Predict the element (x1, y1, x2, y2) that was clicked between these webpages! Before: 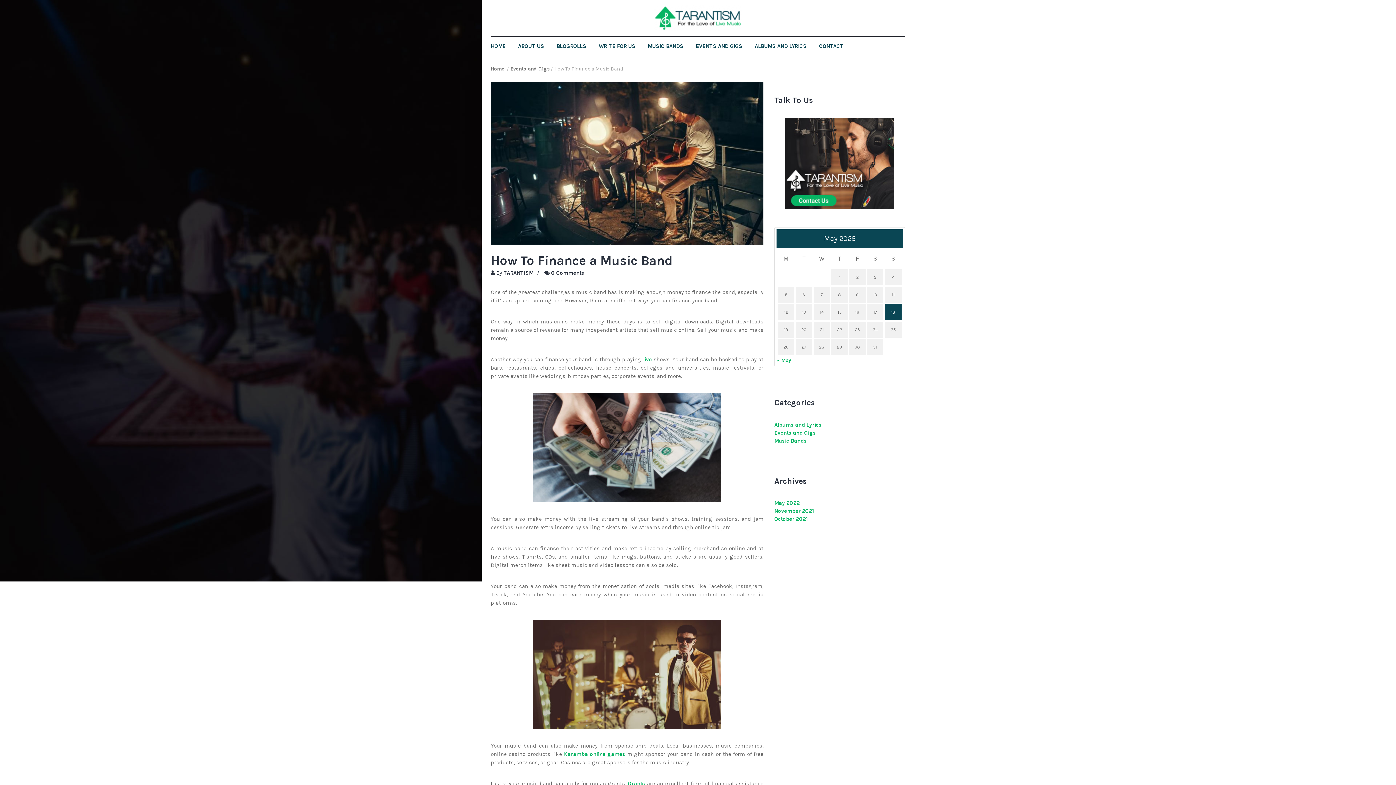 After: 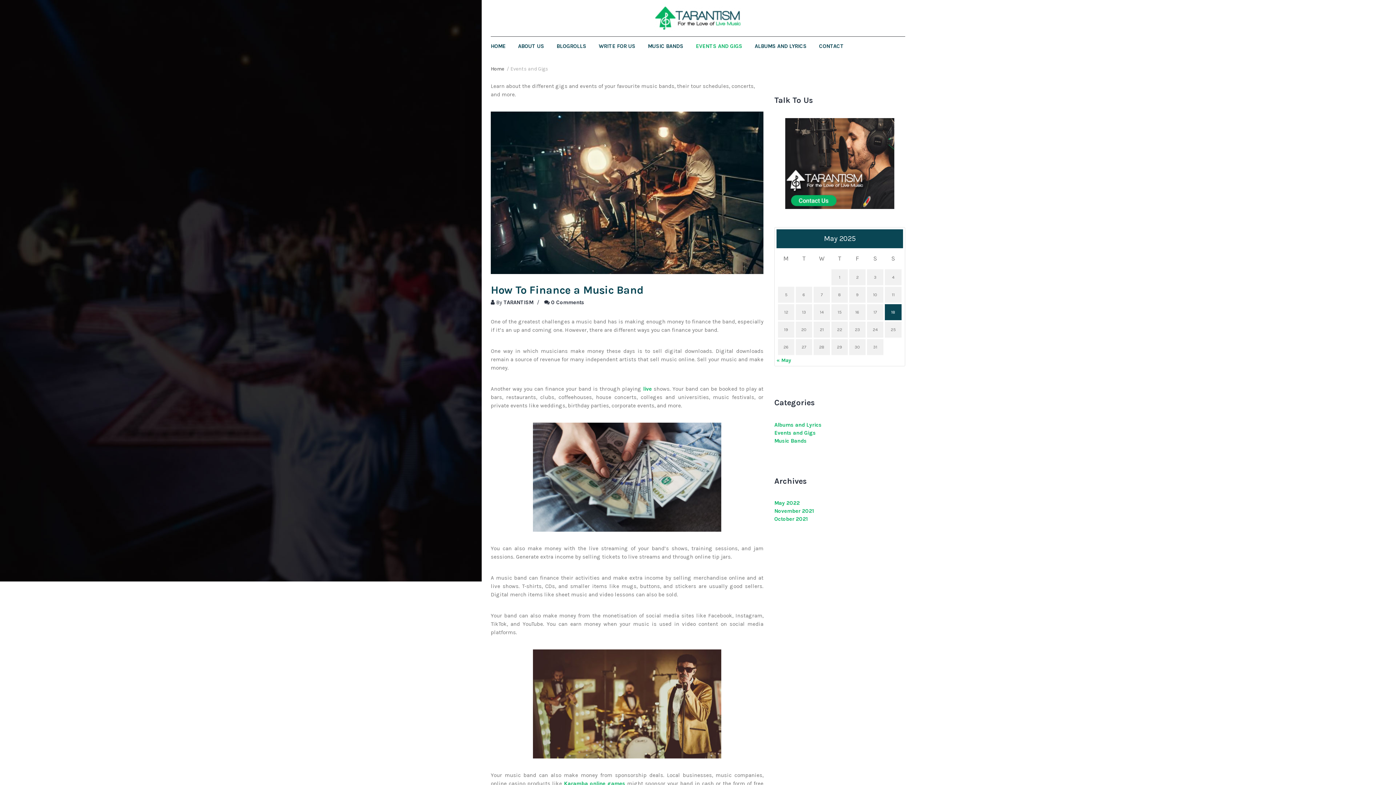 Action: label: Events and Gigs bbox: (774, 429, 816, 436)